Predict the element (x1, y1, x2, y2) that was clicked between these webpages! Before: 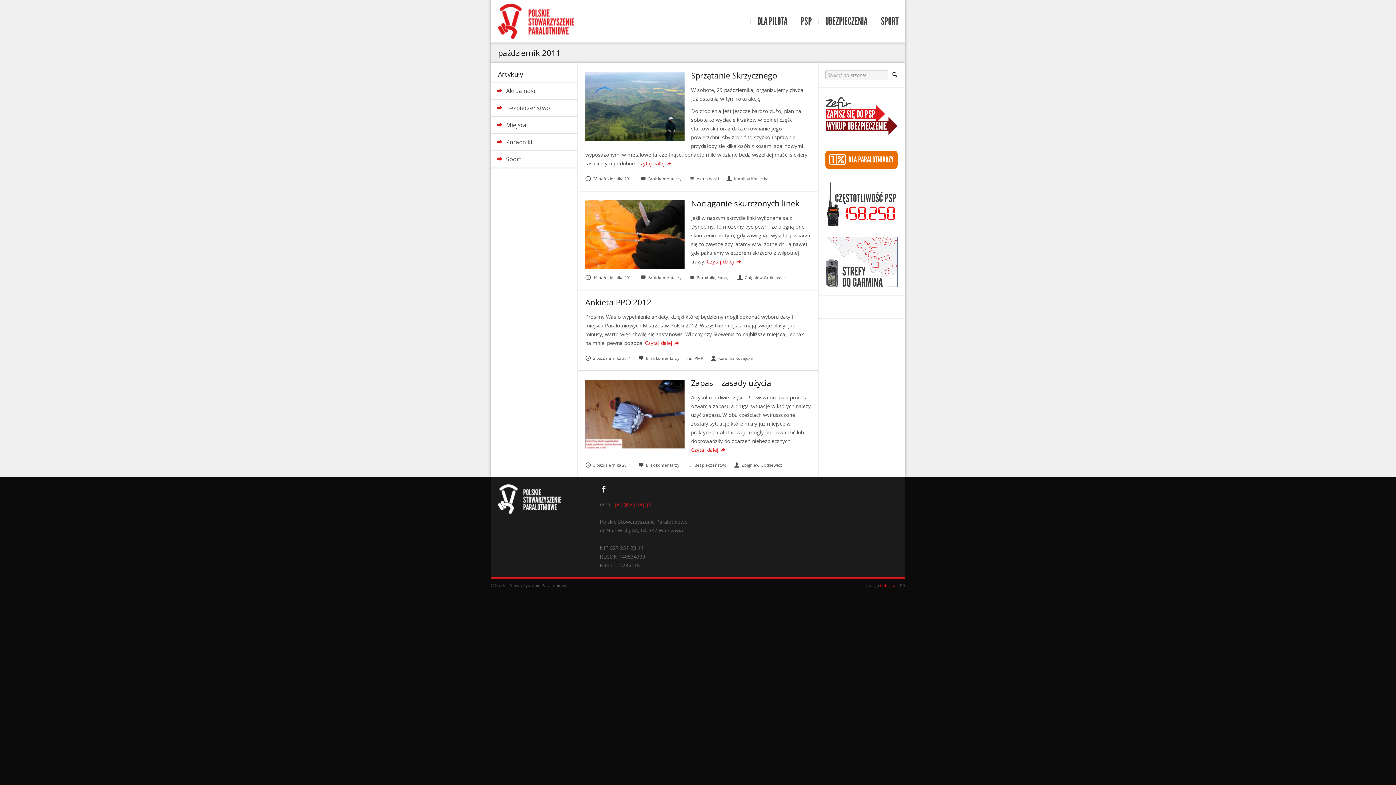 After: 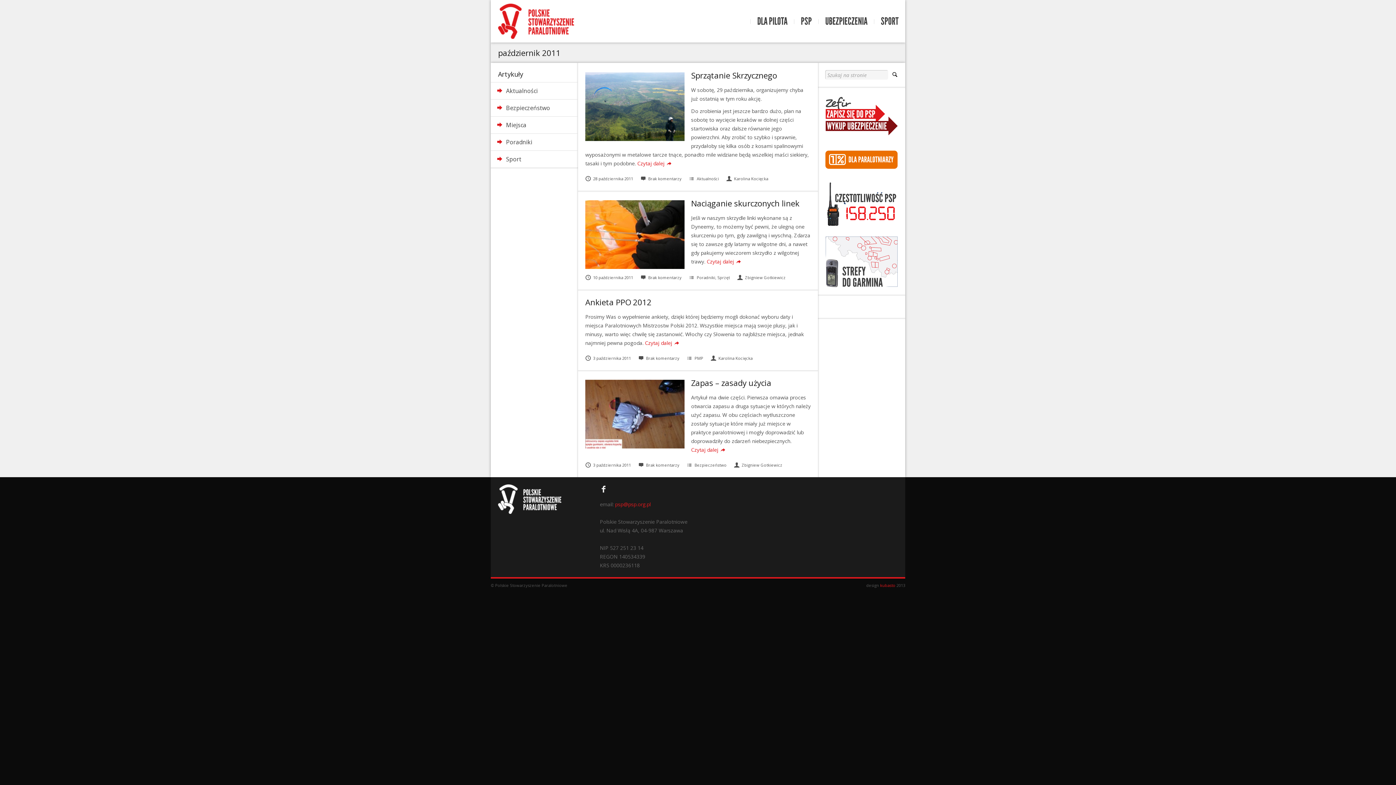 Action: bbox: (585, 274, 633, 280) label: 10 października 2011